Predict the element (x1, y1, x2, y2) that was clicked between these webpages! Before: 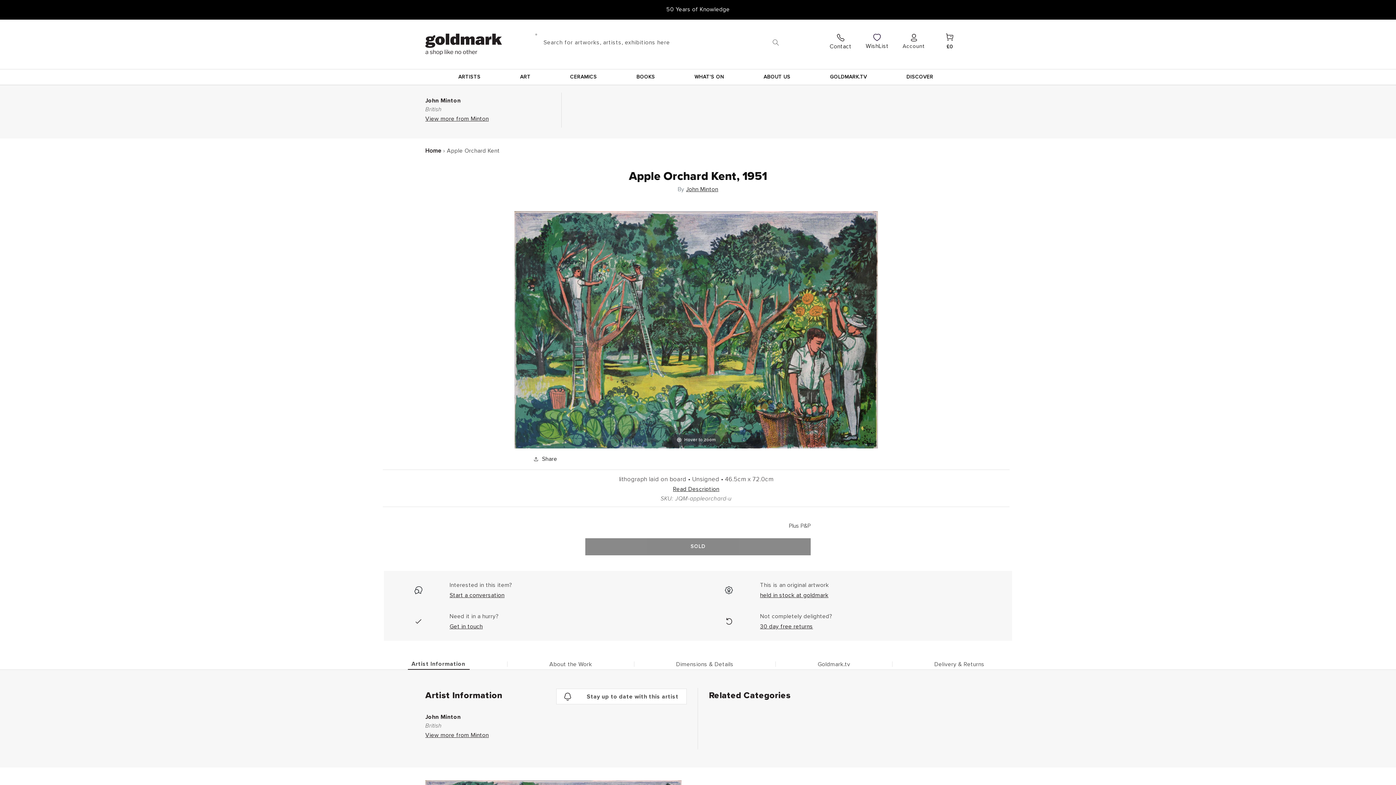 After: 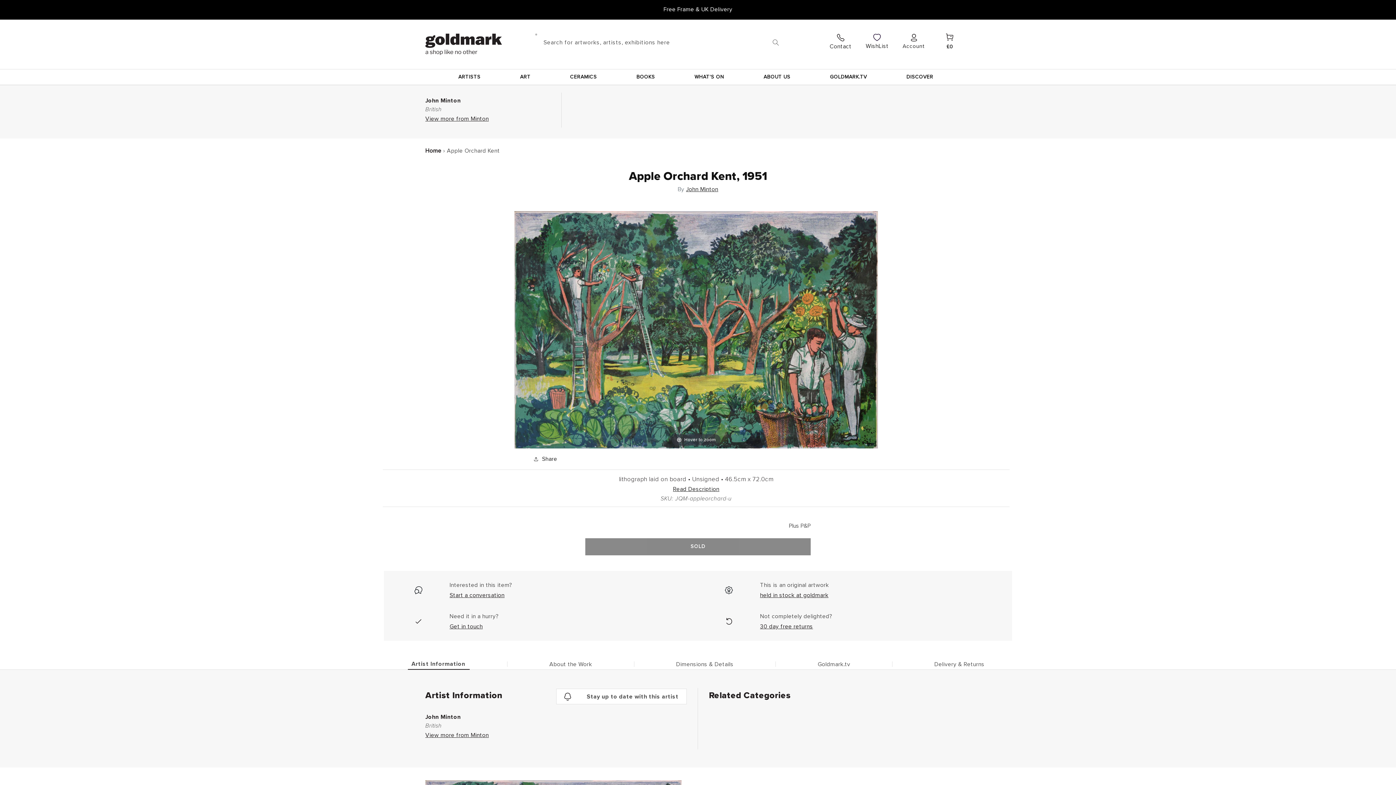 Action: label: Start a conversation bbox: (449, 592, 504, 598)